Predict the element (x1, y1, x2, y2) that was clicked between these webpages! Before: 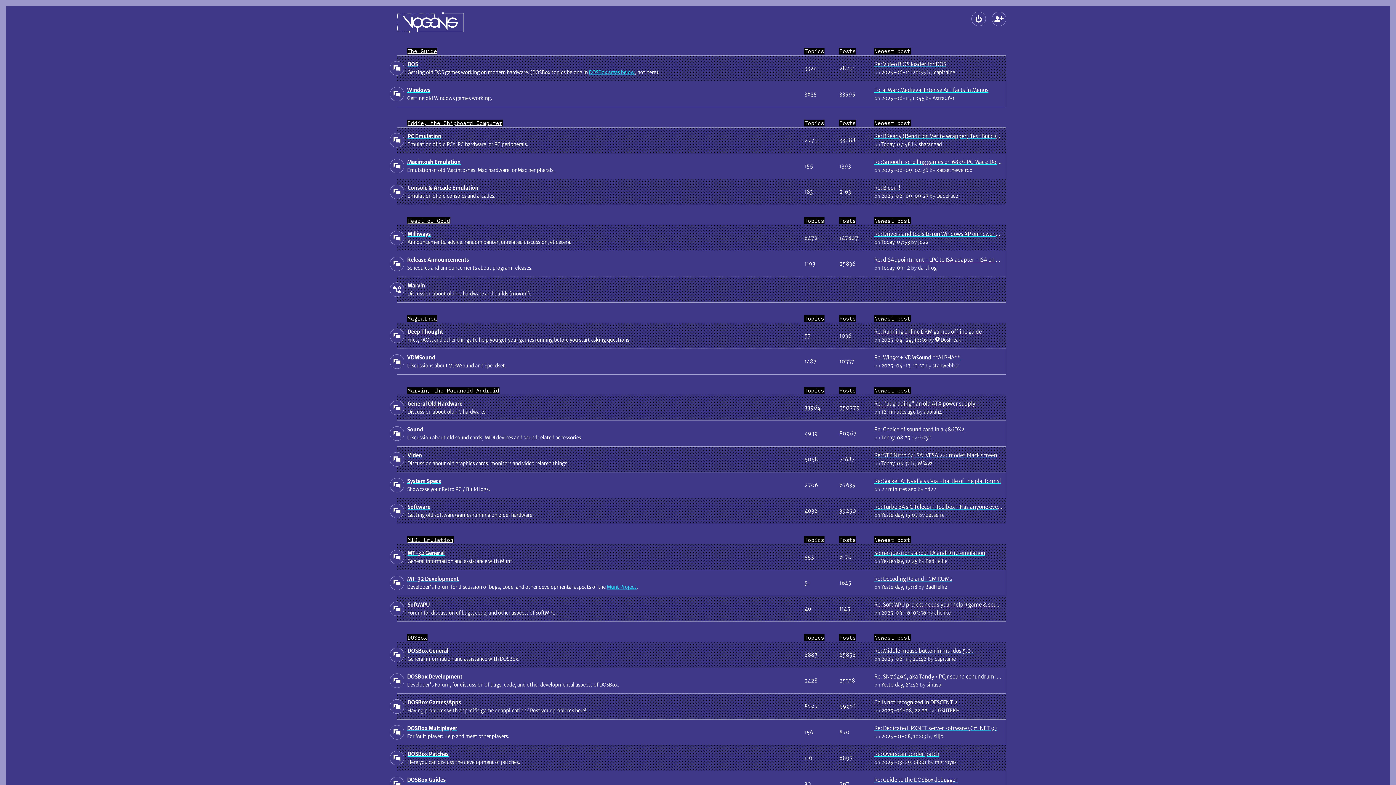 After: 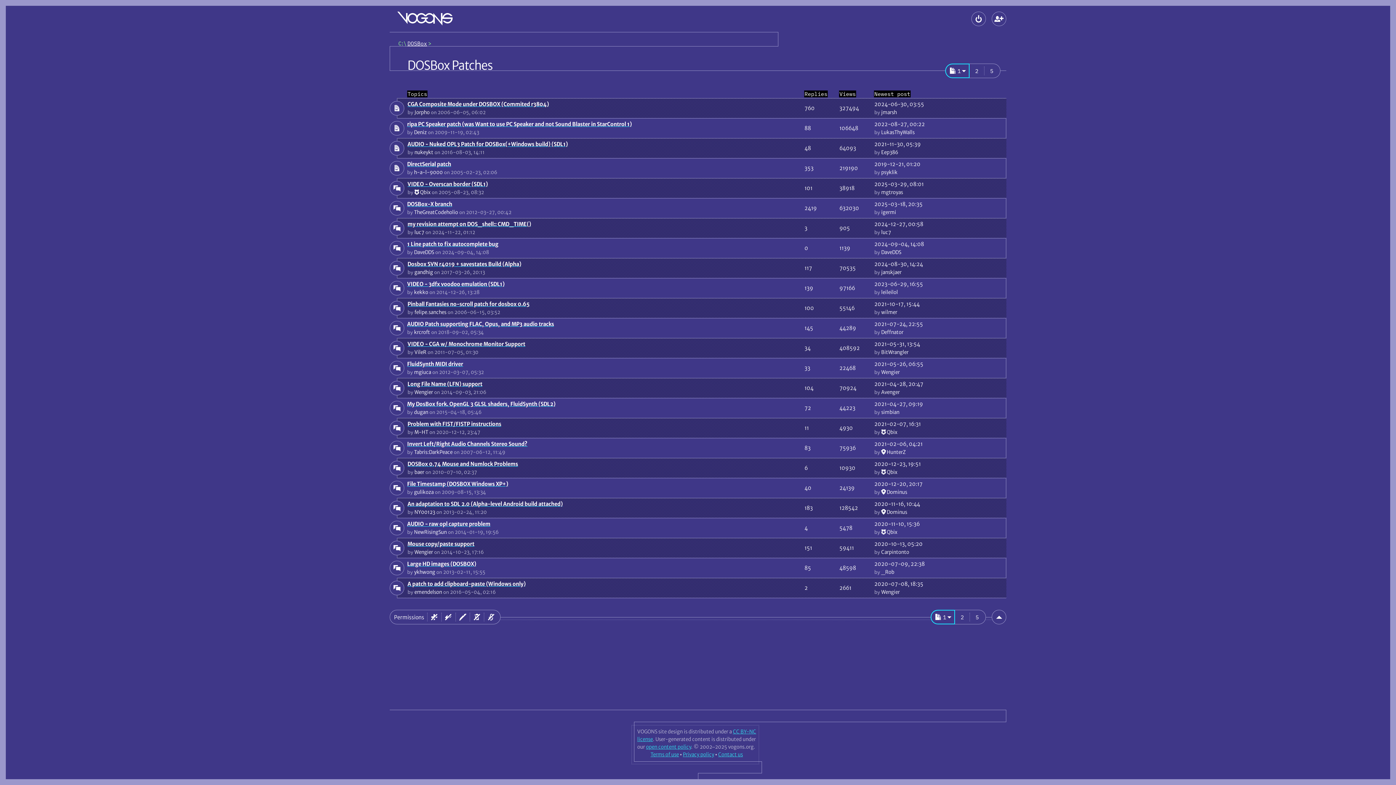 Action: label: DOSBox Patches
 (No unread posts) bbox: (407, 750, 448, 757)